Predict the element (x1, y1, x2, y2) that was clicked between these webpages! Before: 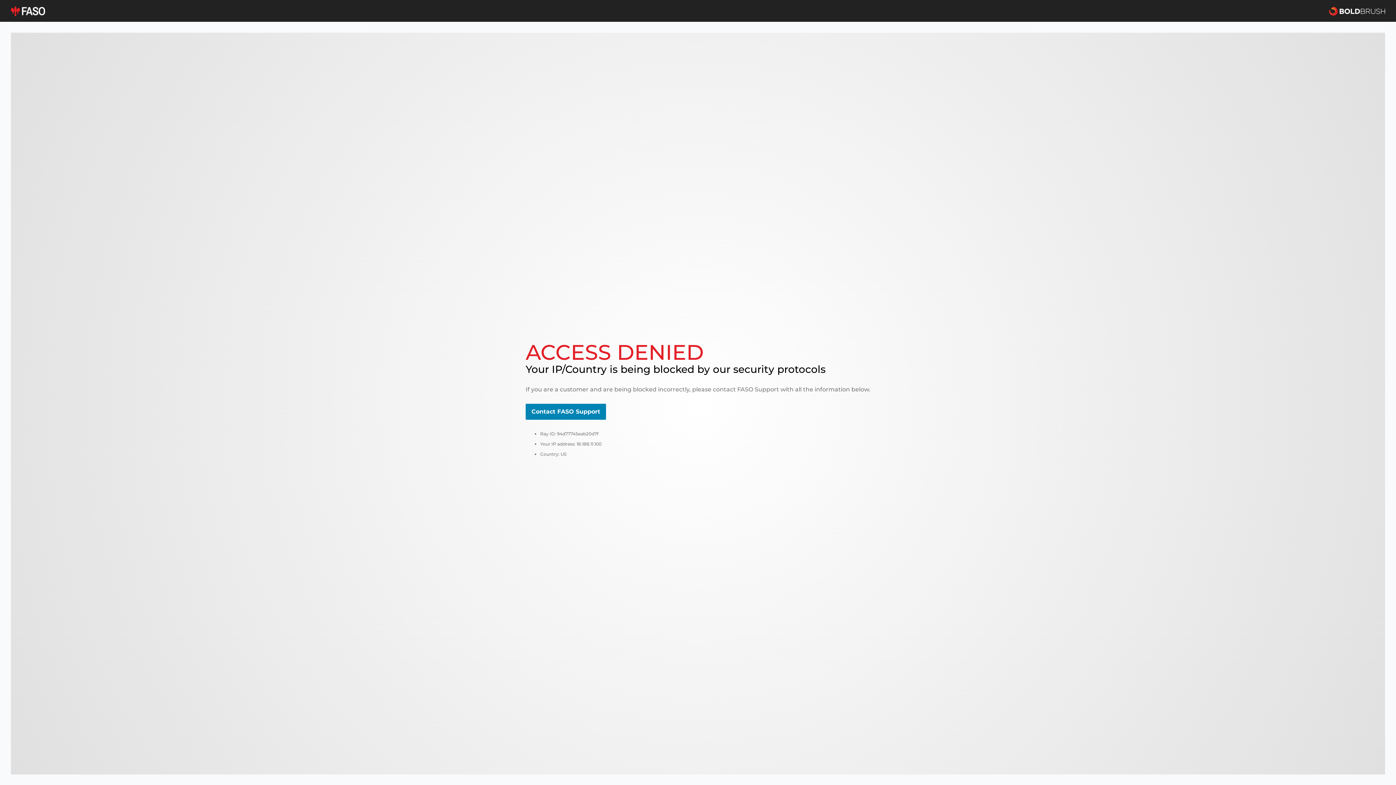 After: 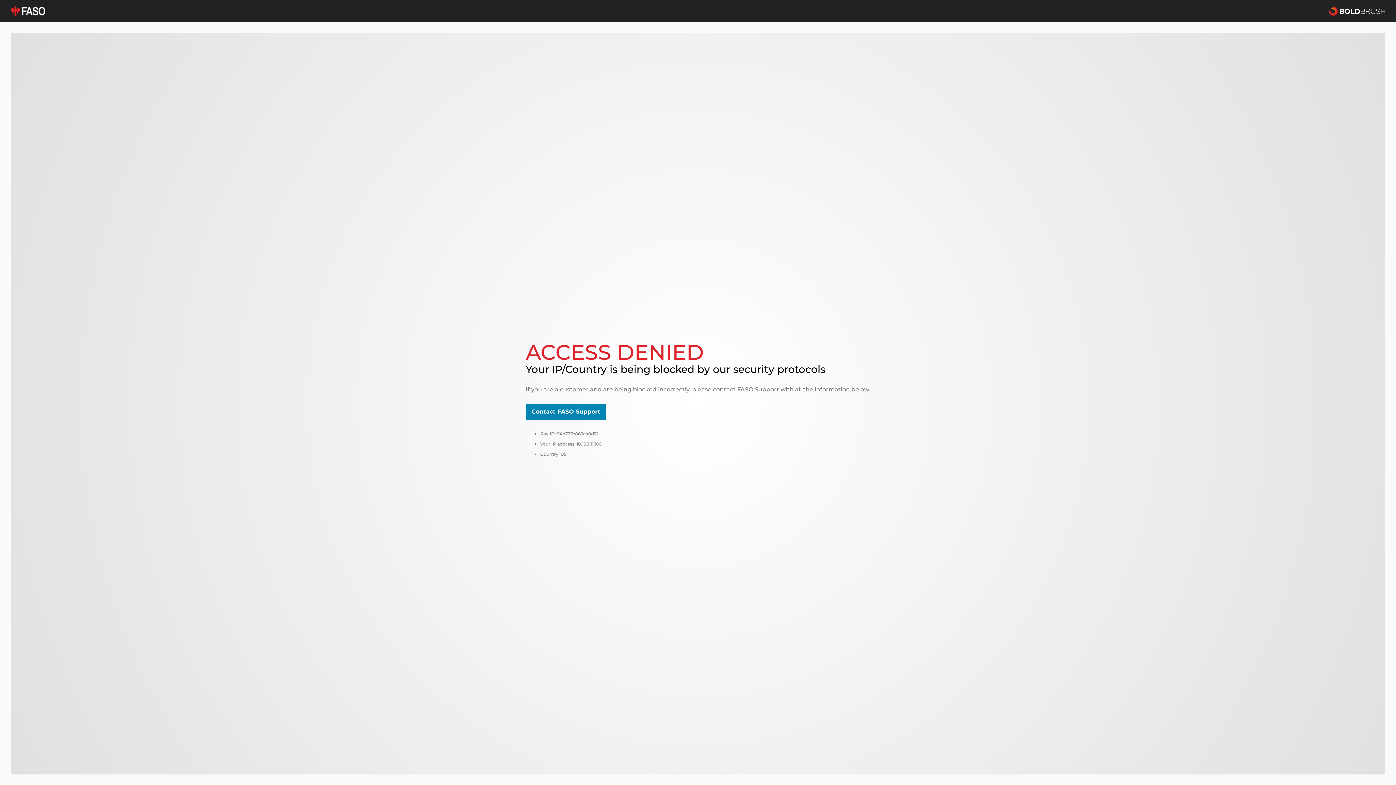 Action: label: Contact FASO Support bbox: (525, 404, 606, 420)